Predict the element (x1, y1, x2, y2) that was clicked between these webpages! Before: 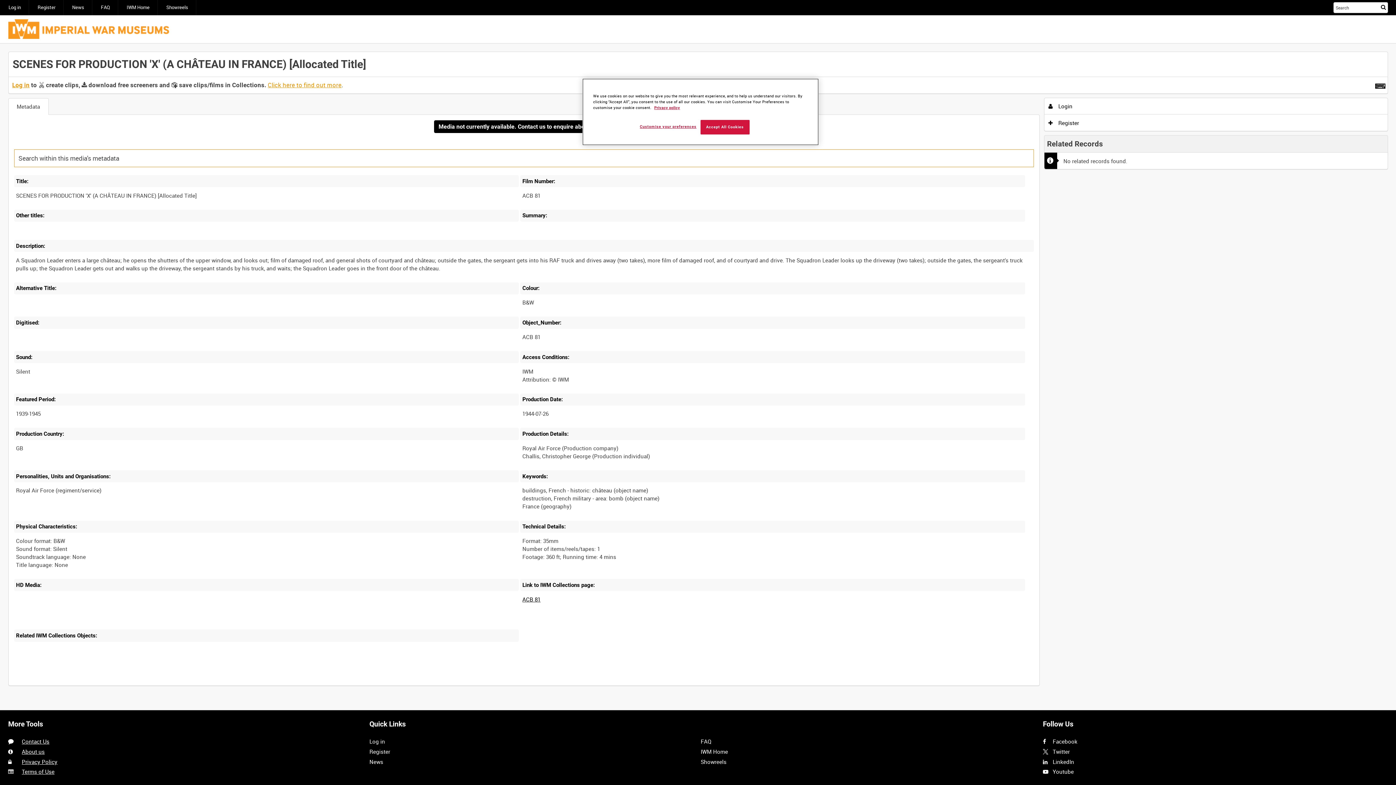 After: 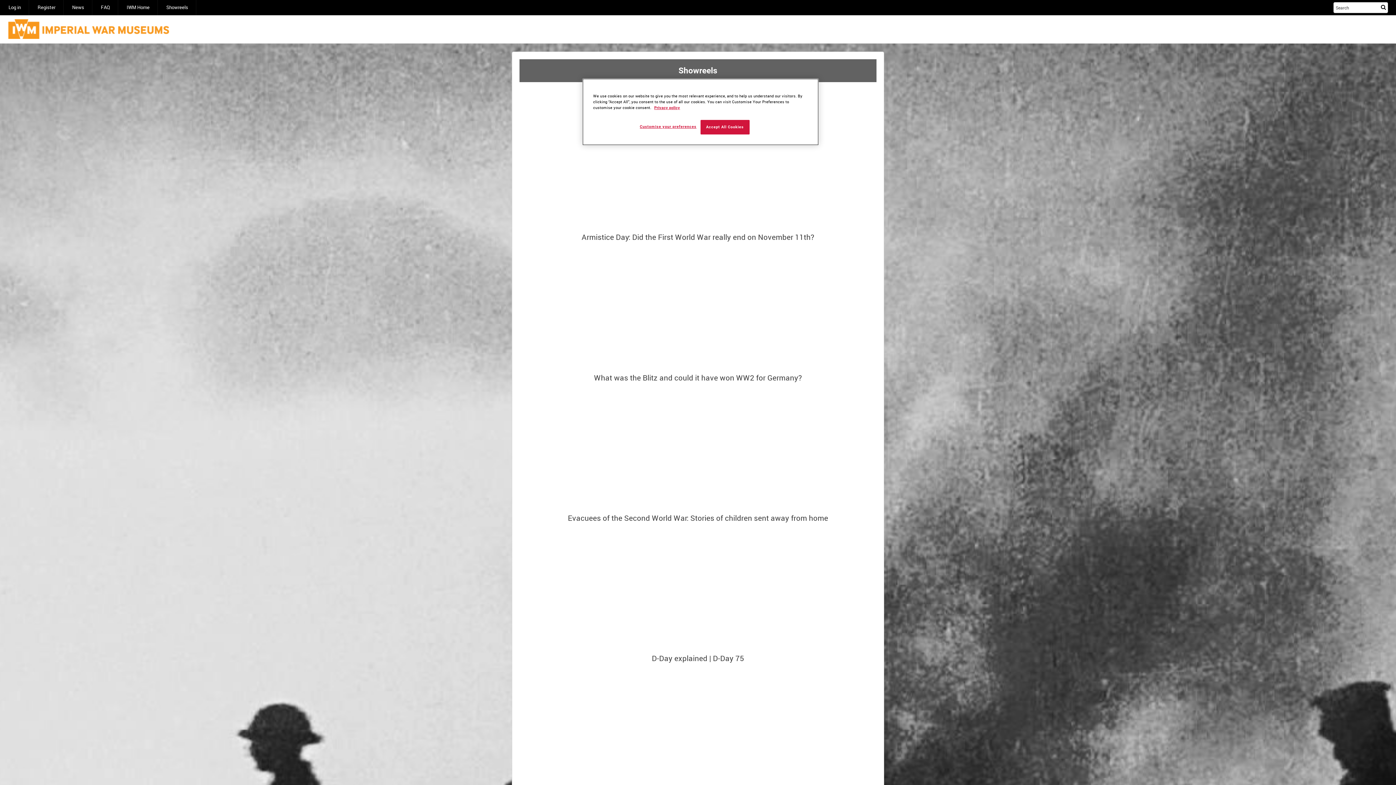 Action: label: Showreels bbox: (158, 0, 196, 15)